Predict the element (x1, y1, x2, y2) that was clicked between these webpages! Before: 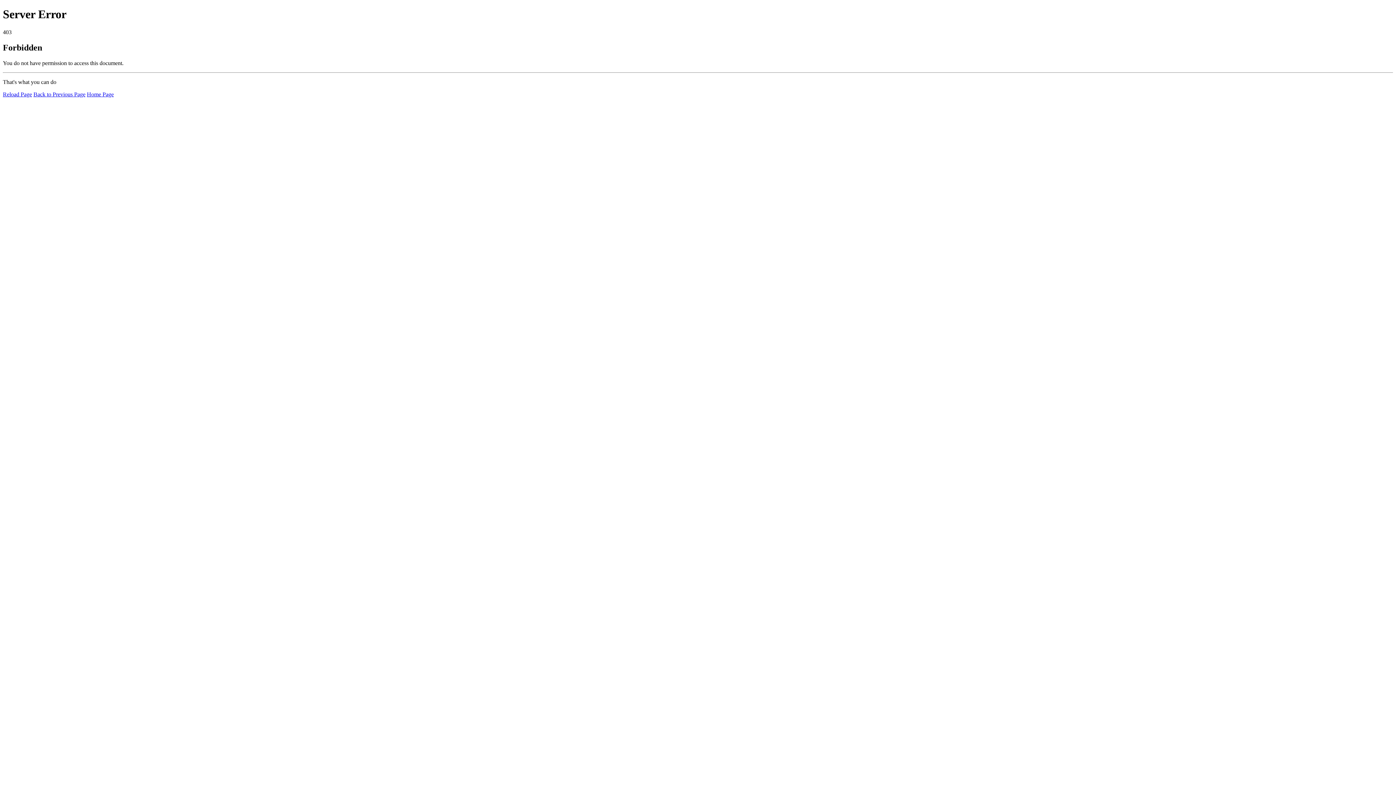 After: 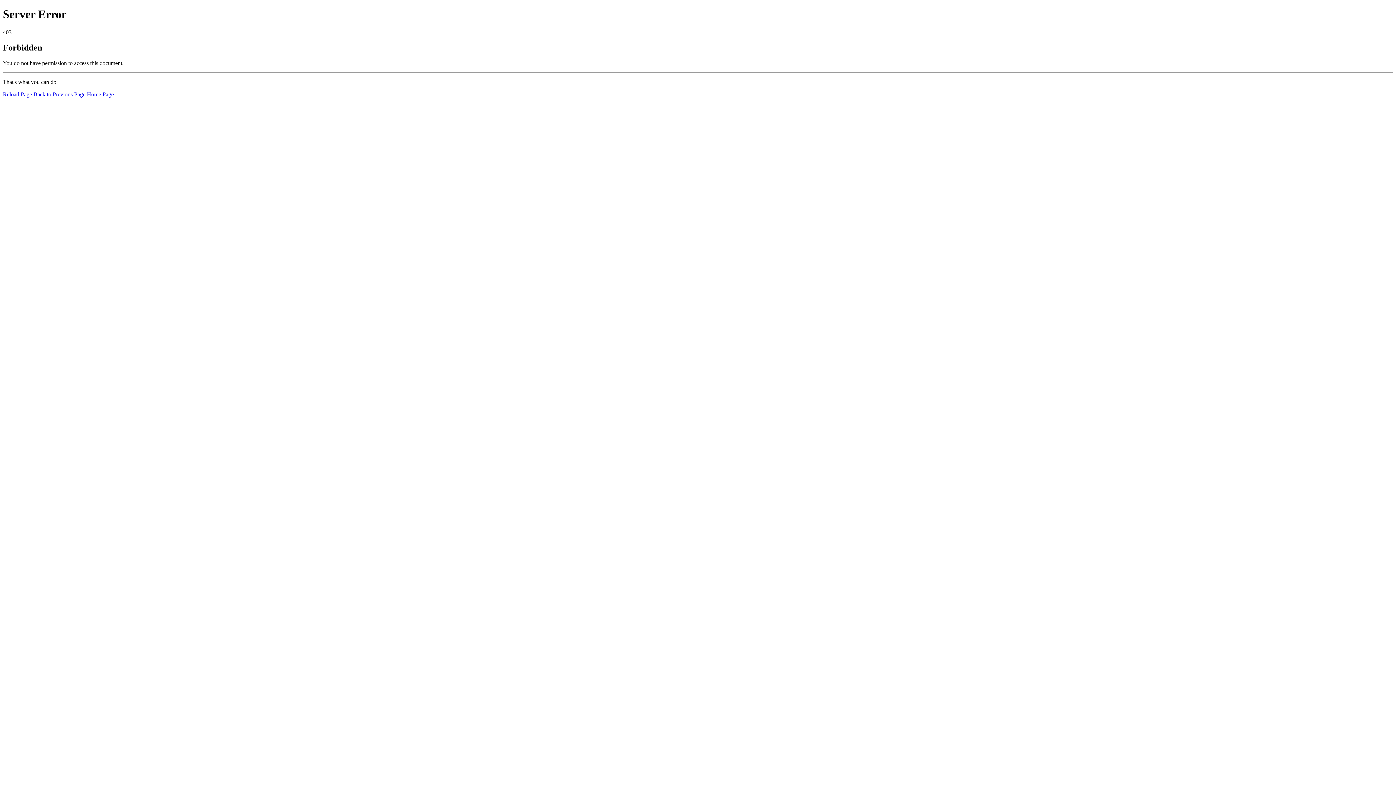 Action: bbox: (2, 91, 32, 97) label: Reload Page